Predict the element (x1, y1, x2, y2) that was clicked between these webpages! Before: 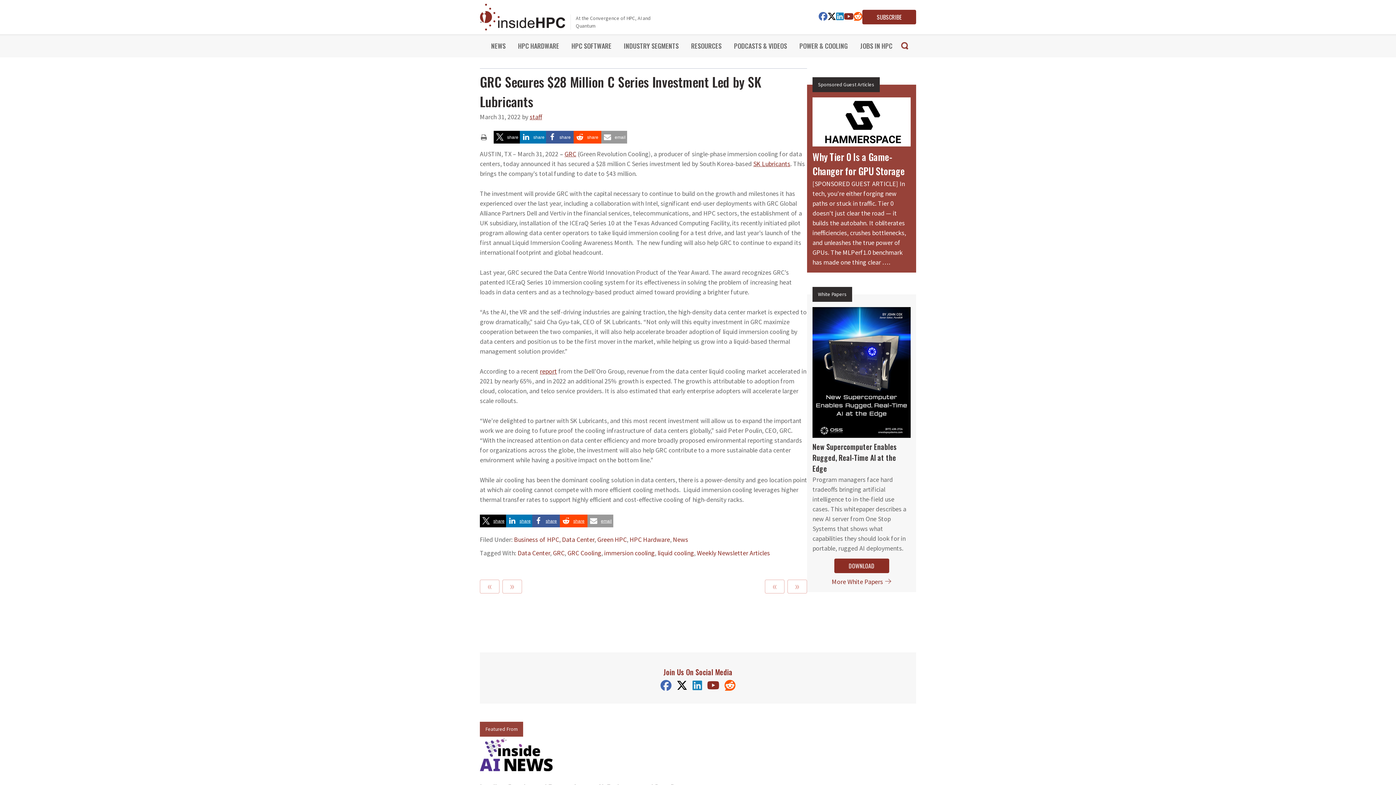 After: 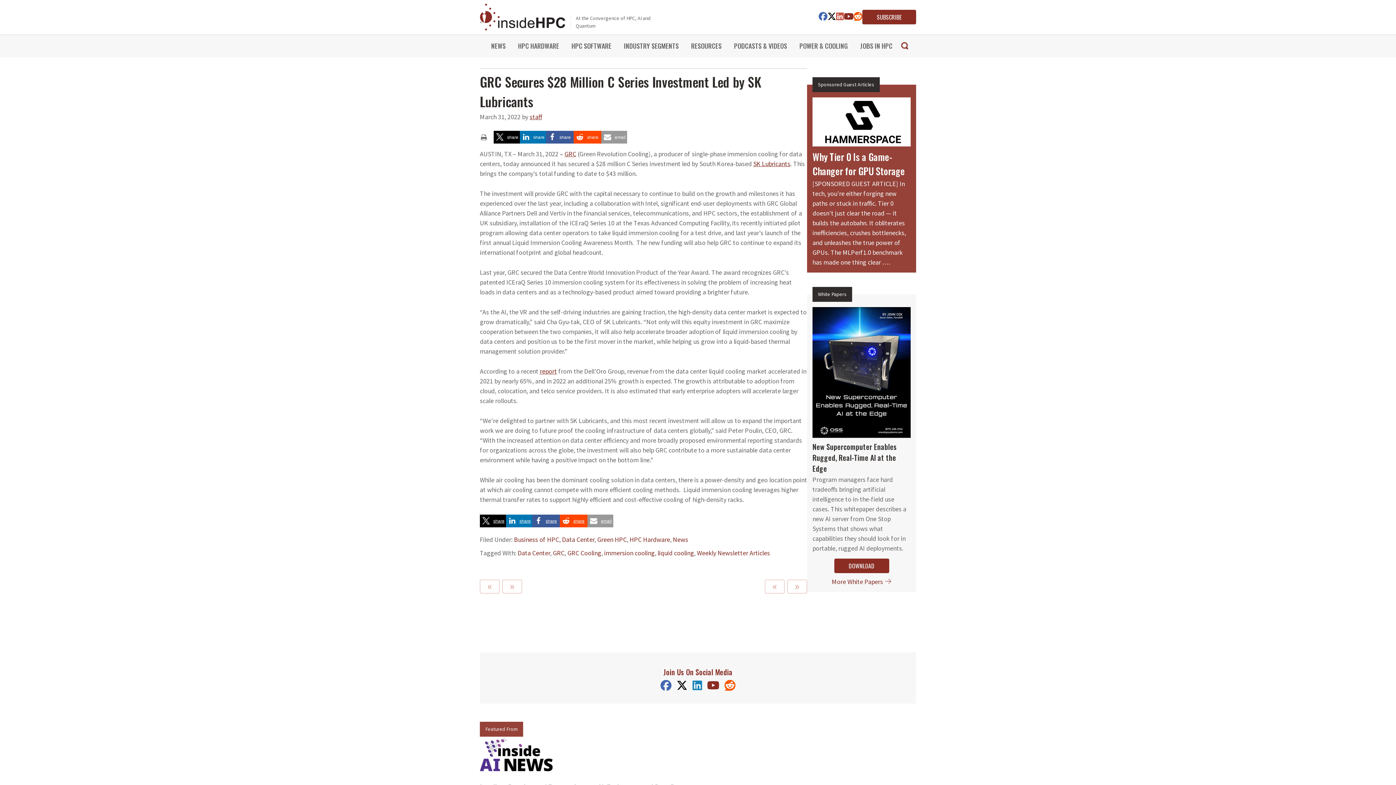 Action: bbox: (836, 13, 844, 21)